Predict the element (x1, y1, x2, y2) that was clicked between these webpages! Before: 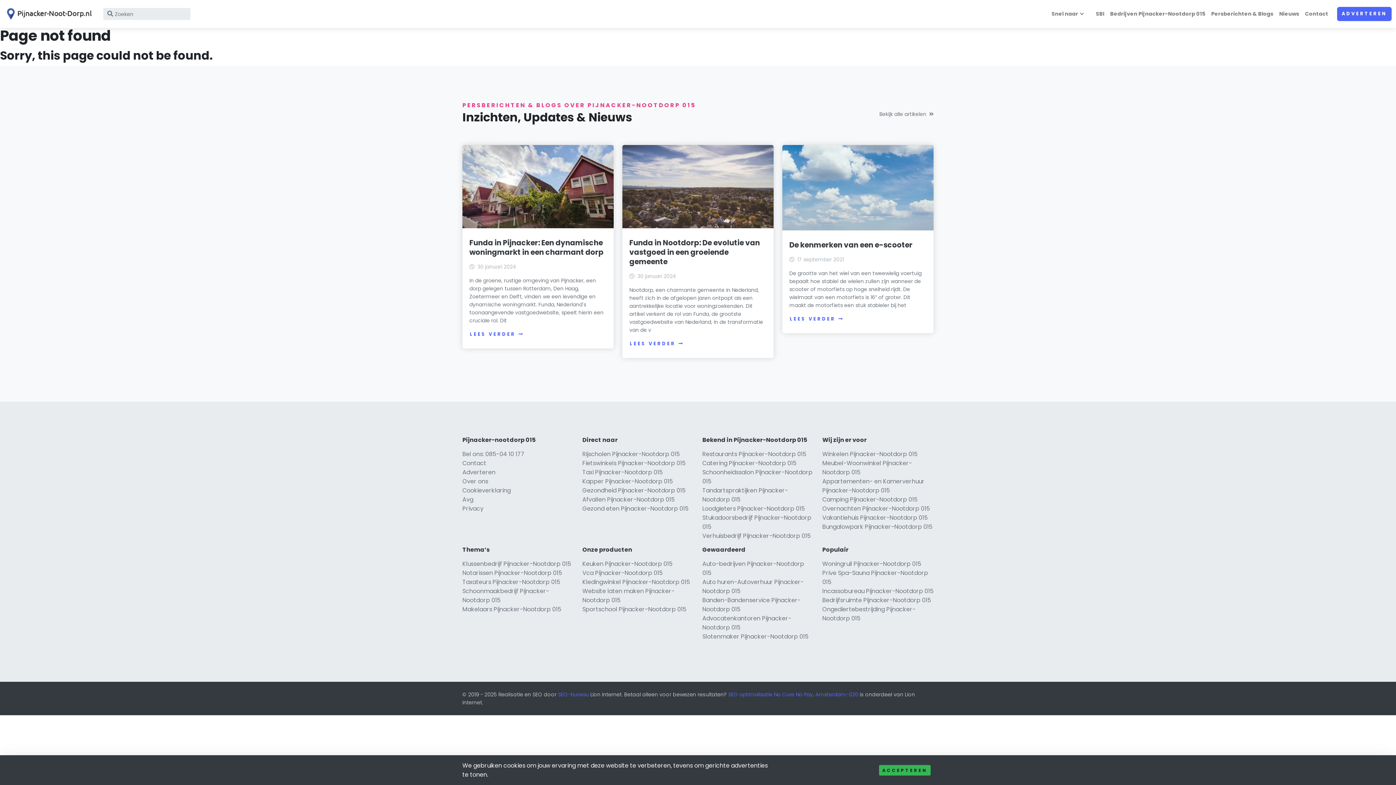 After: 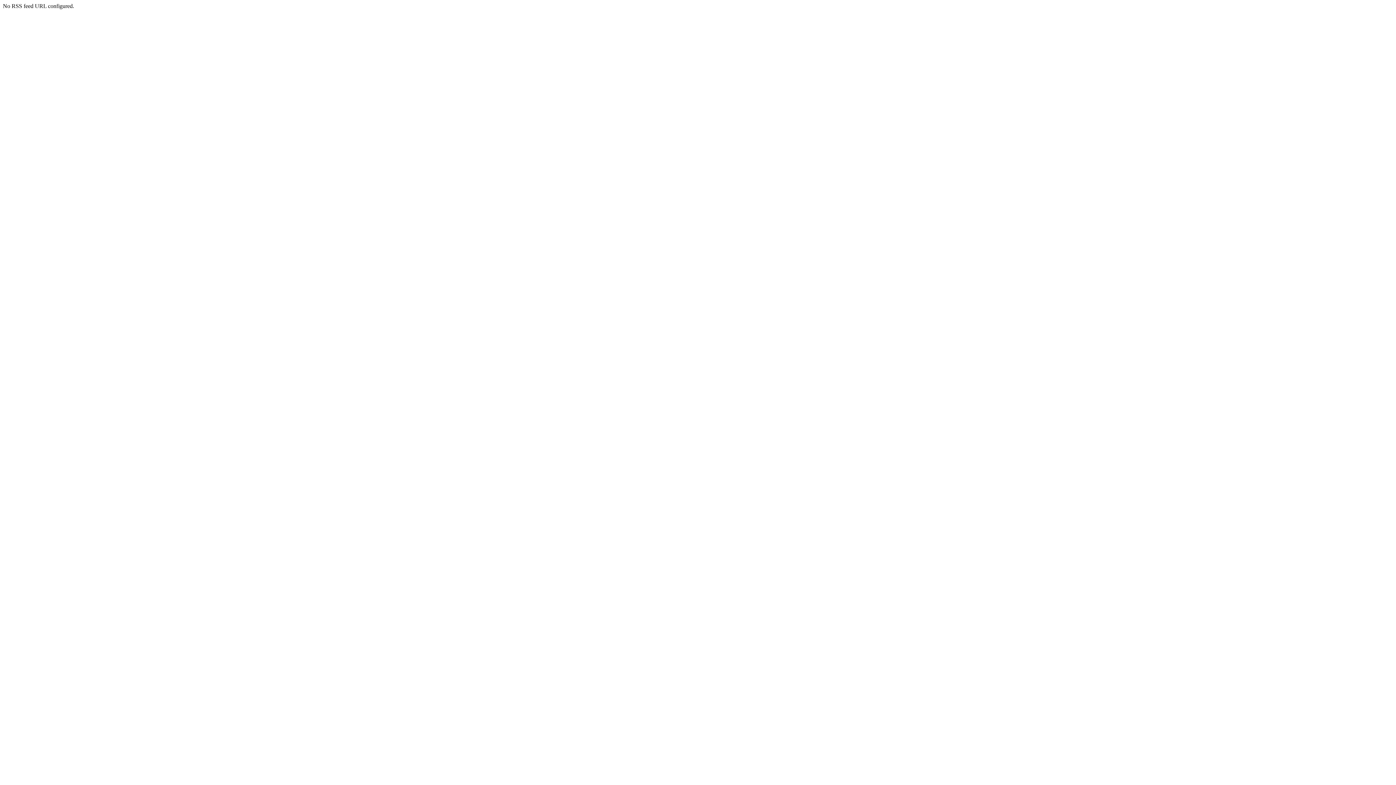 Action: bbox: (1276, 6, 1302, 21) label: Nieuws